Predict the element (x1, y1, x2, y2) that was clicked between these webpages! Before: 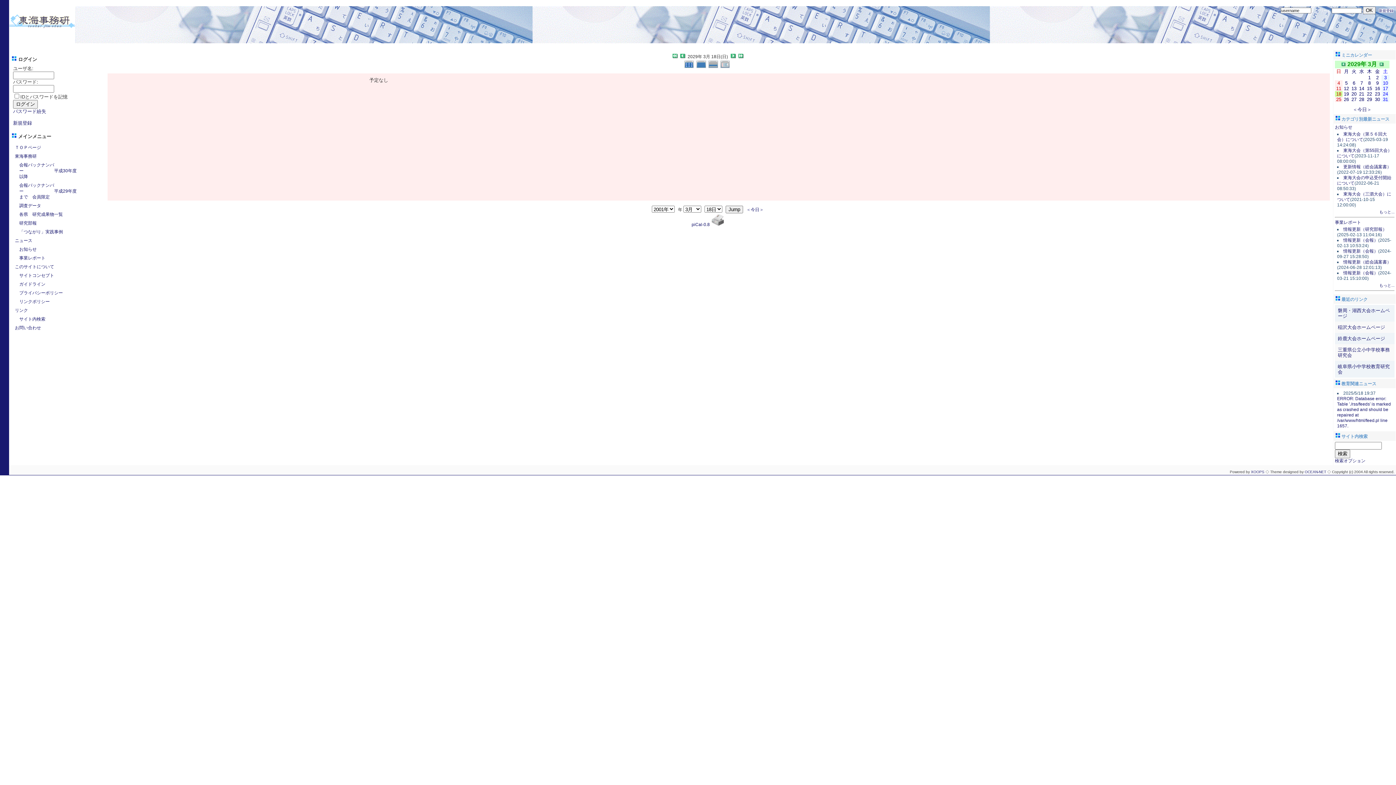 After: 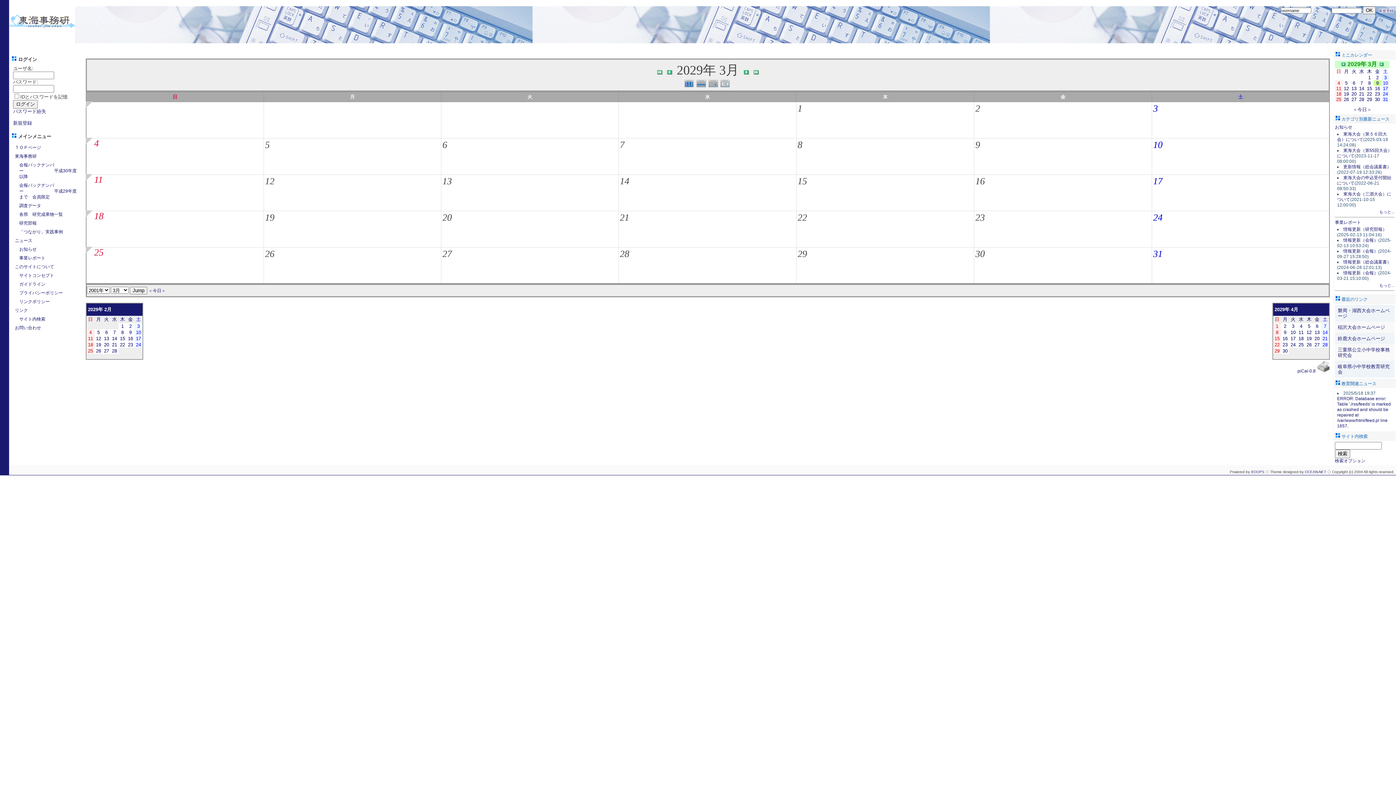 Action: bbox: (1376, 80, 1379, 85) label: 9